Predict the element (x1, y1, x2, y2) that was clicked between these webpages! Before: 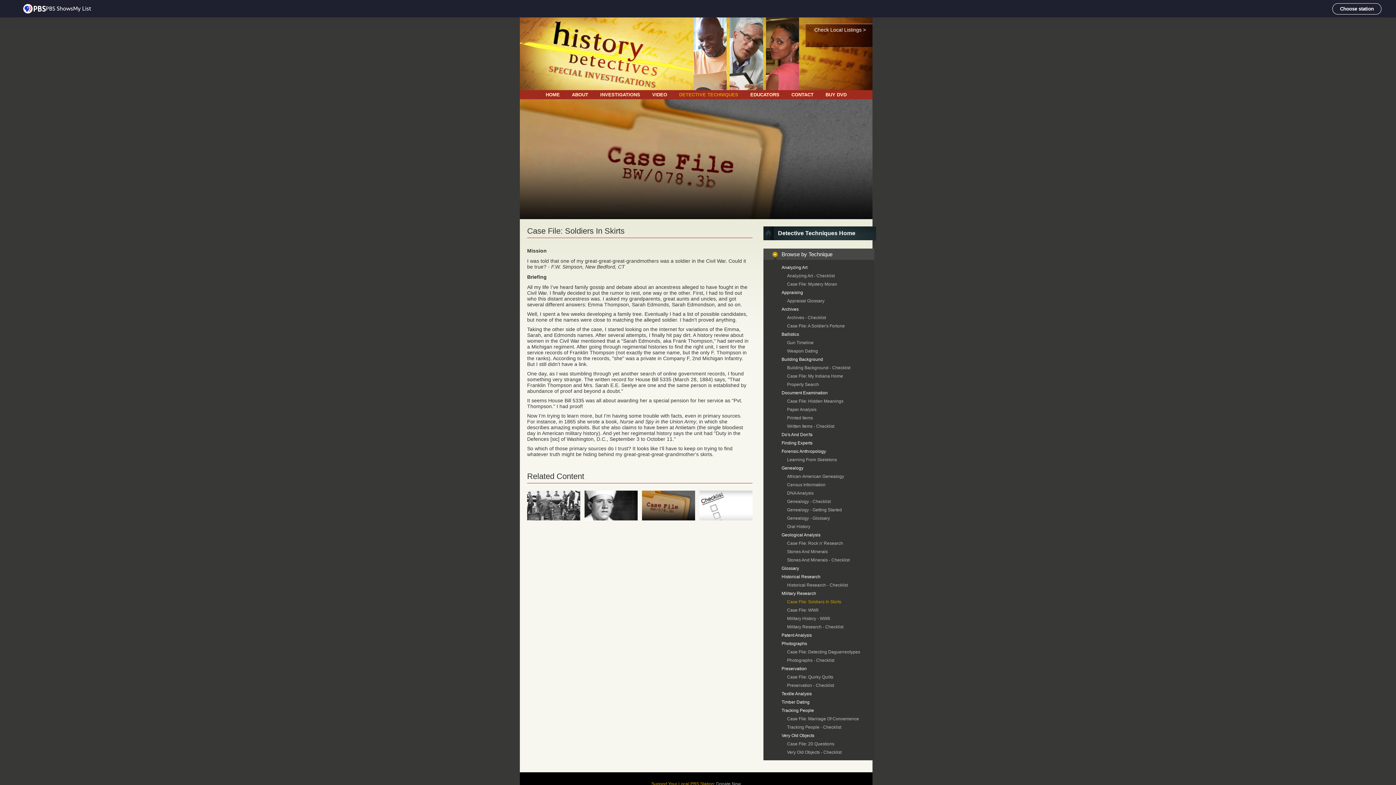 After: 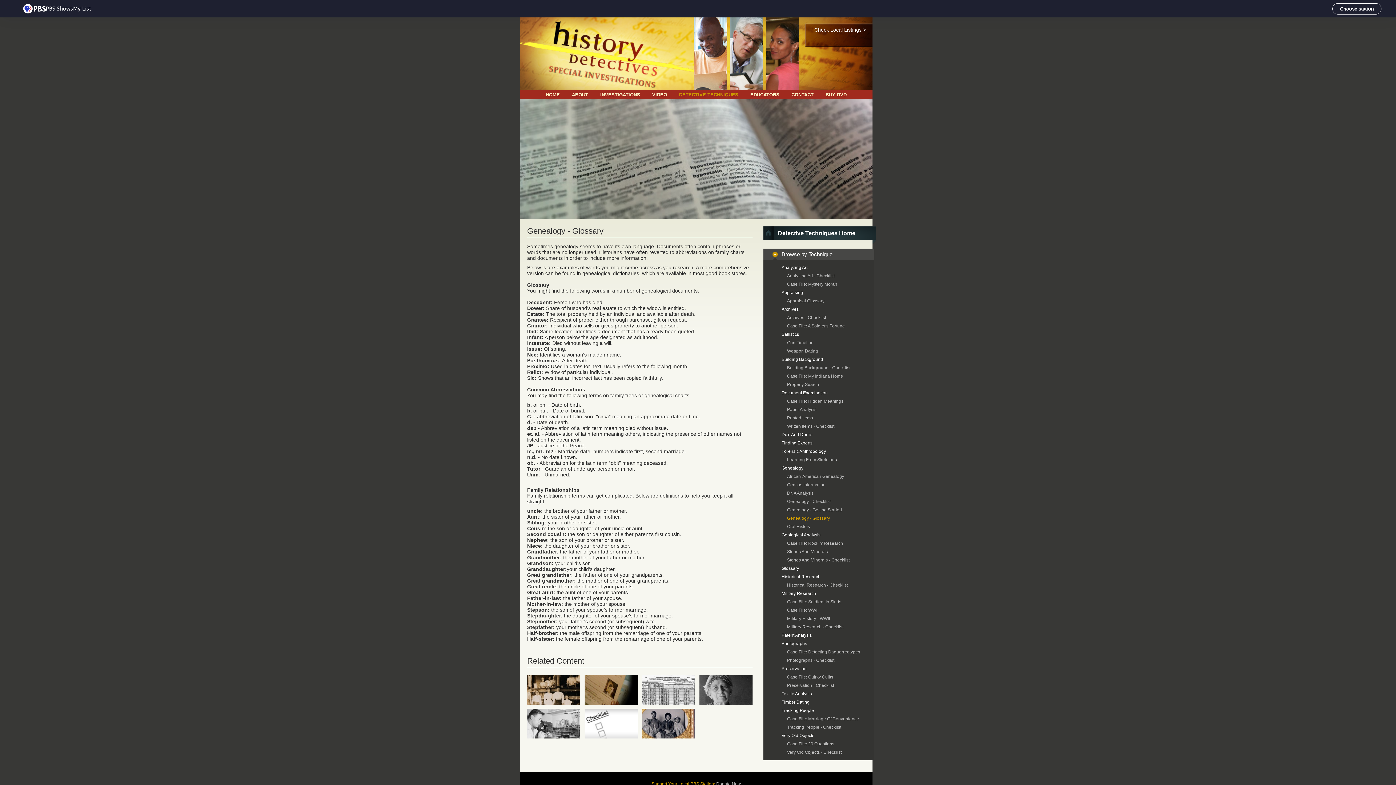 Action: bbox: (763, 514, 874, 522) label: Genealogy - Glossary